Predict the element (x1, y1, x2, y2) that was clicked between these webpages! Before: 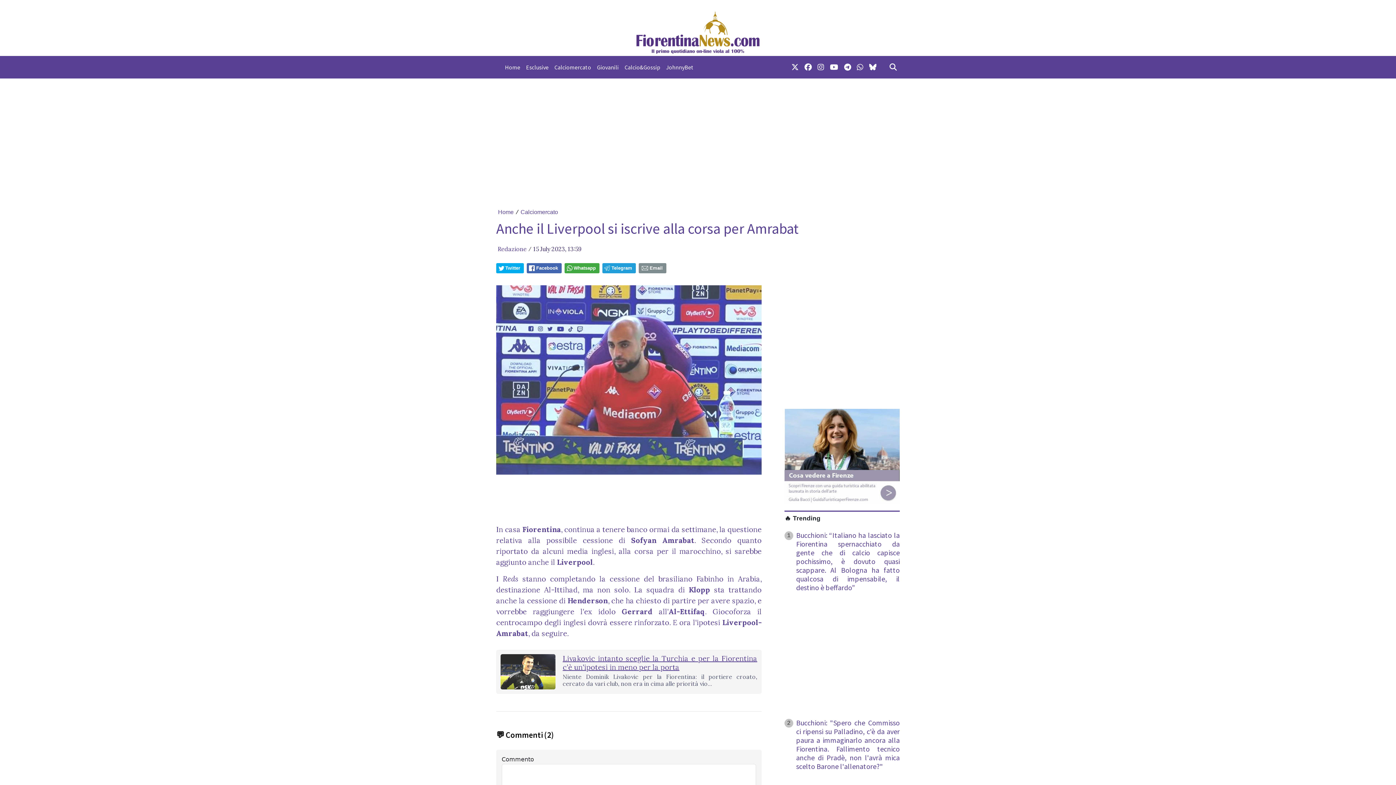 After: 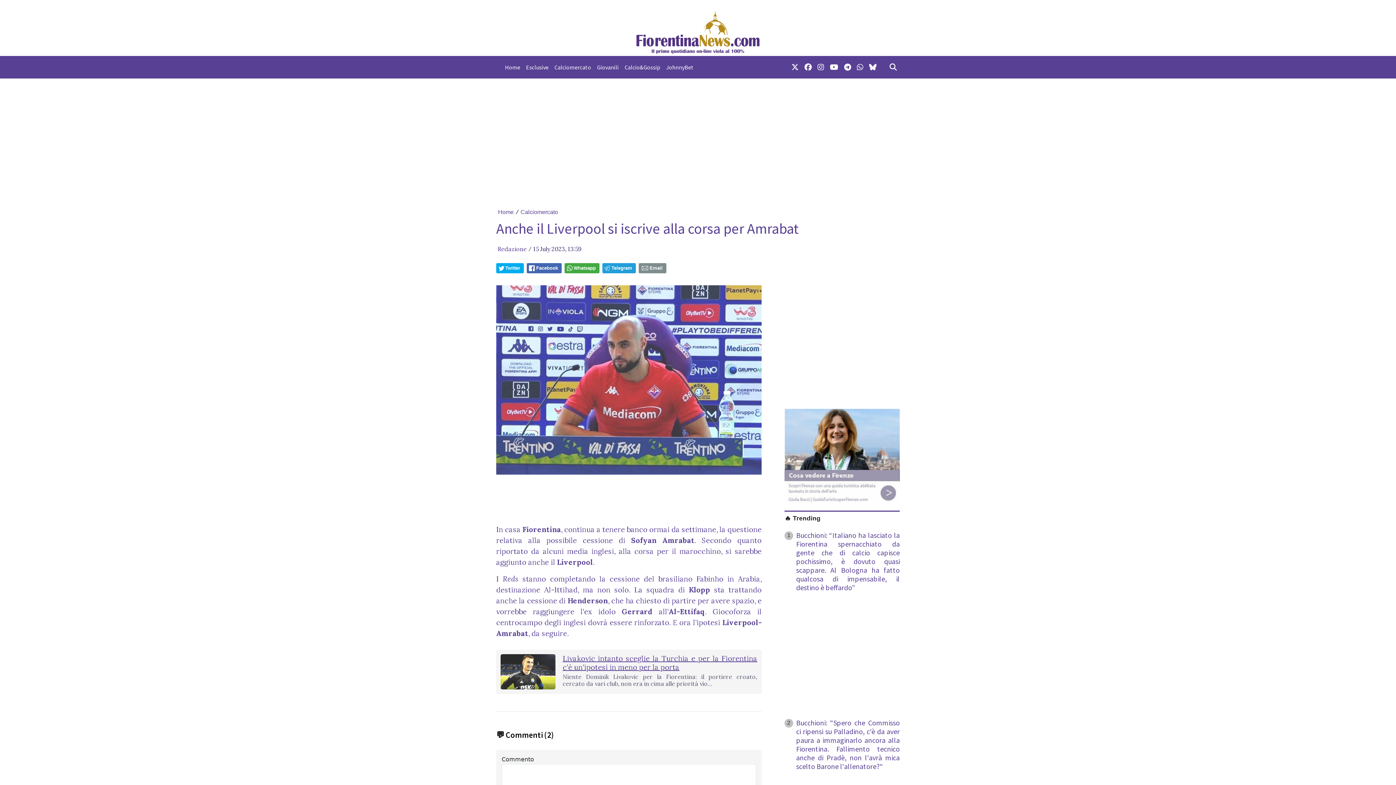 Action: bbox: (784, 408, 900, 504)